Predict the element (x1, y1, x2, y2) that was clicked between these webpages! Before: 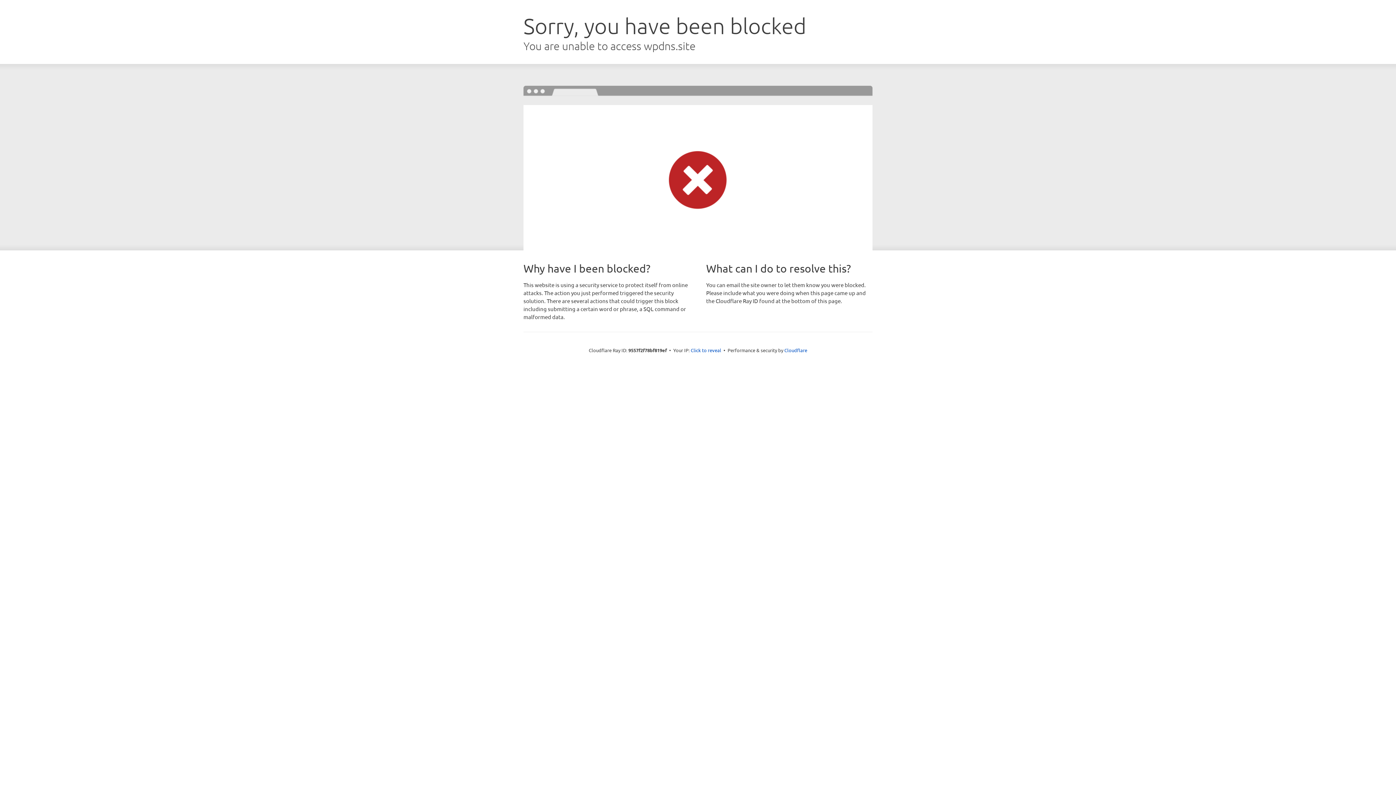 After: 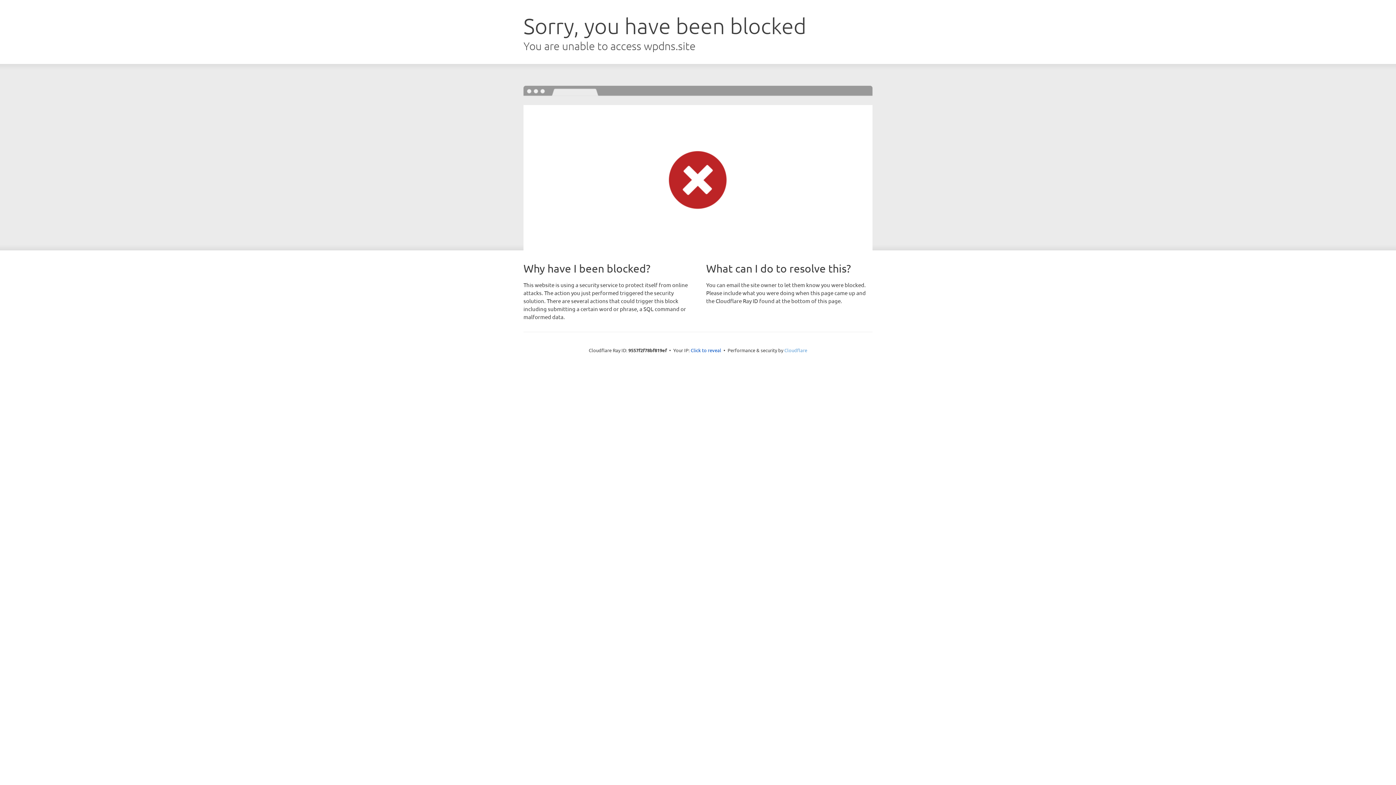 Action: label: Cloudflare bbox: (784, 347, 807, 353)